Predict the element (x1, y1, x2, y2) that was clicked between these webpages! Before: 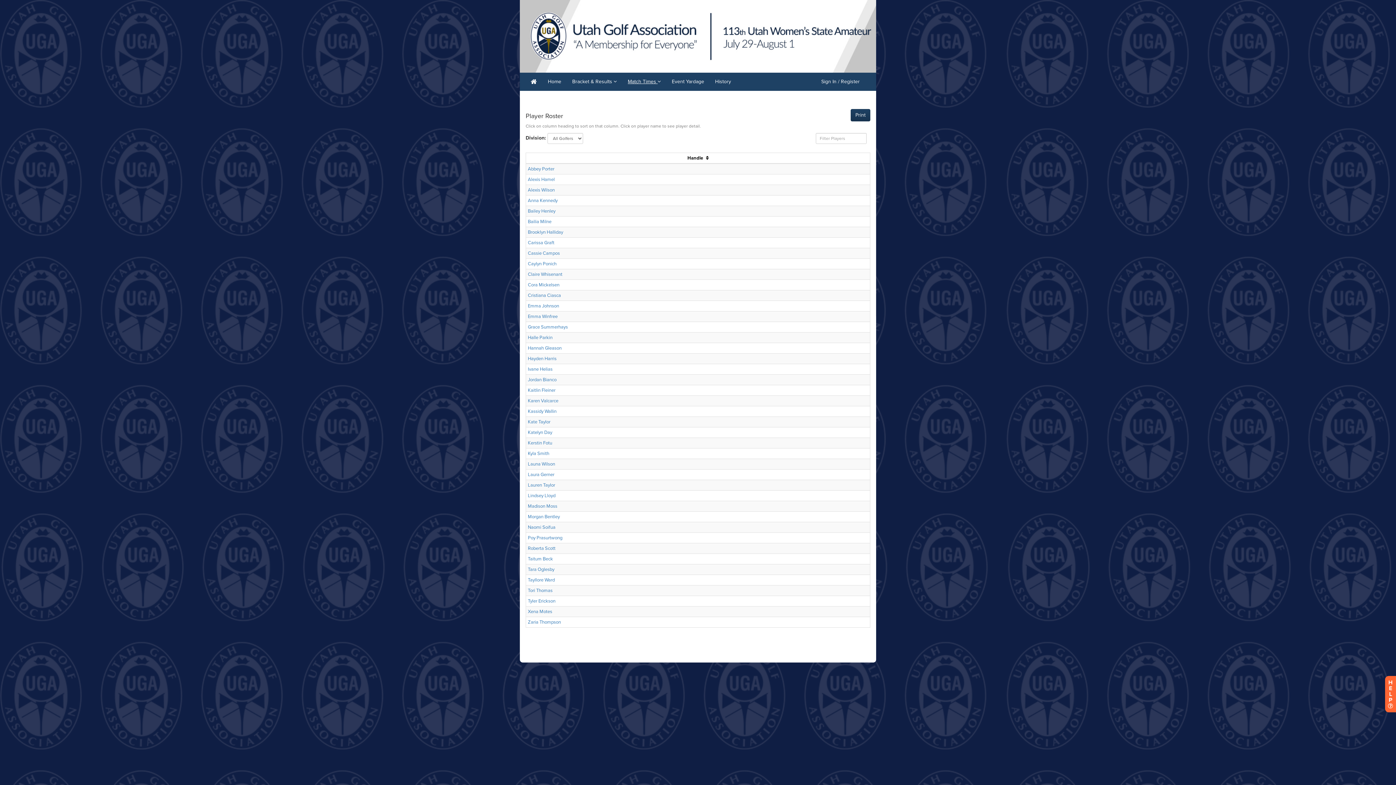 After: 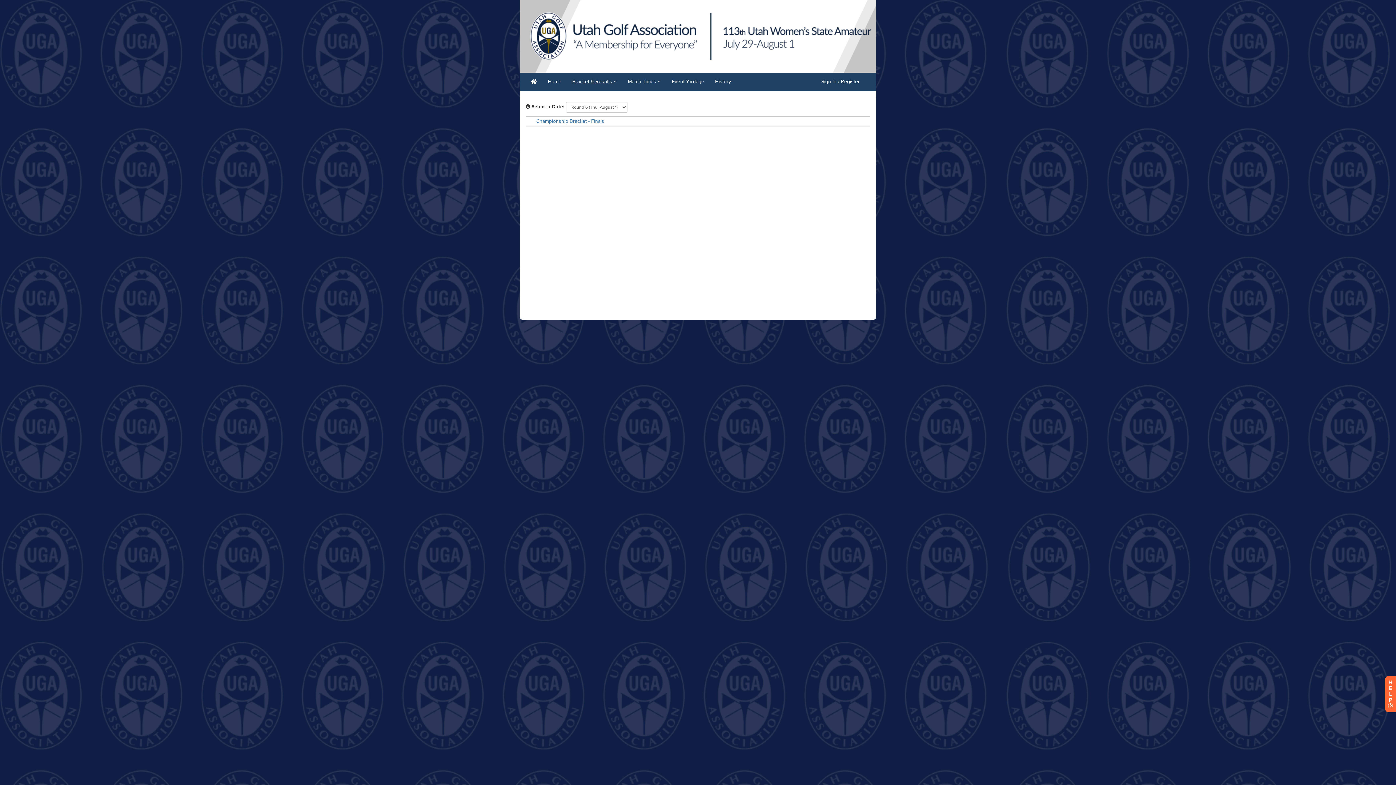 Action: bbox: (525, 72, 542, 90)